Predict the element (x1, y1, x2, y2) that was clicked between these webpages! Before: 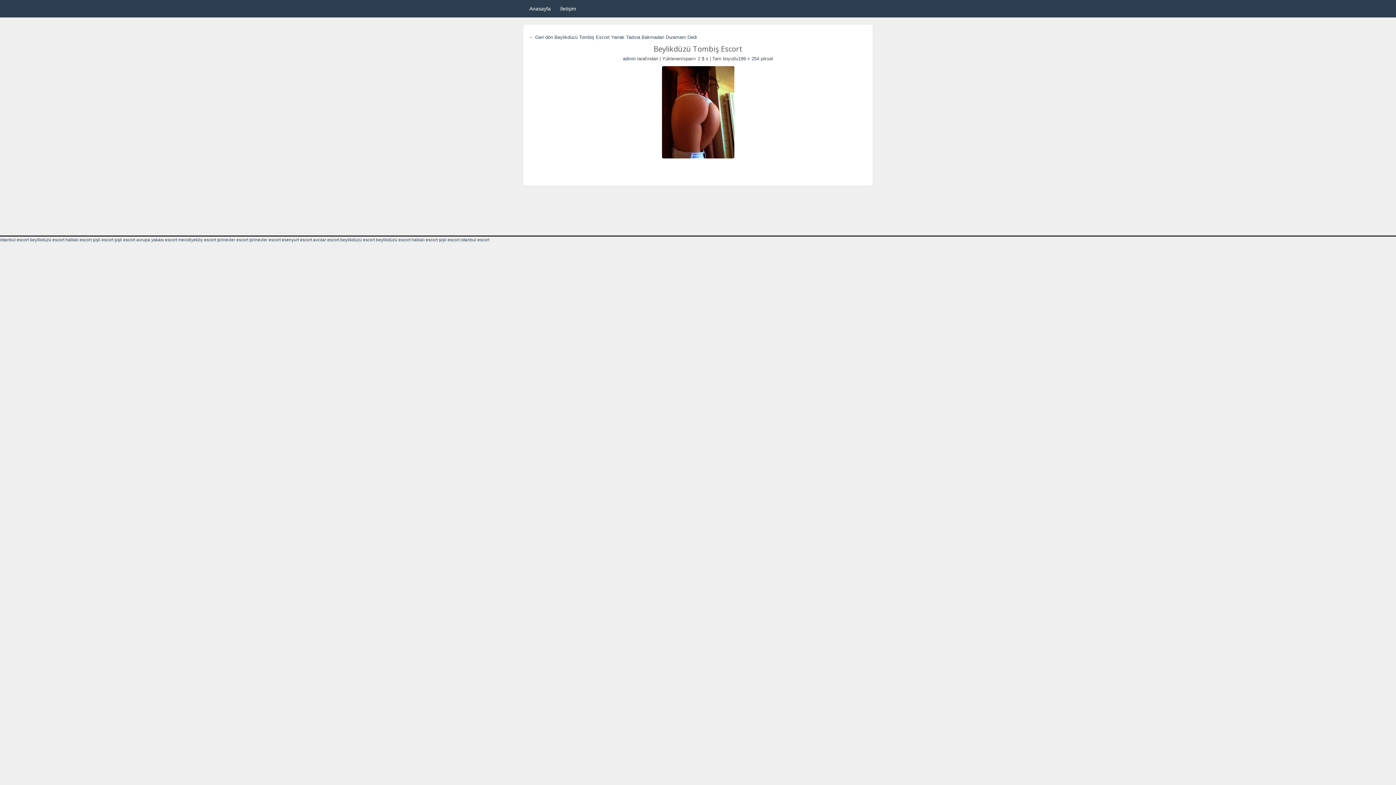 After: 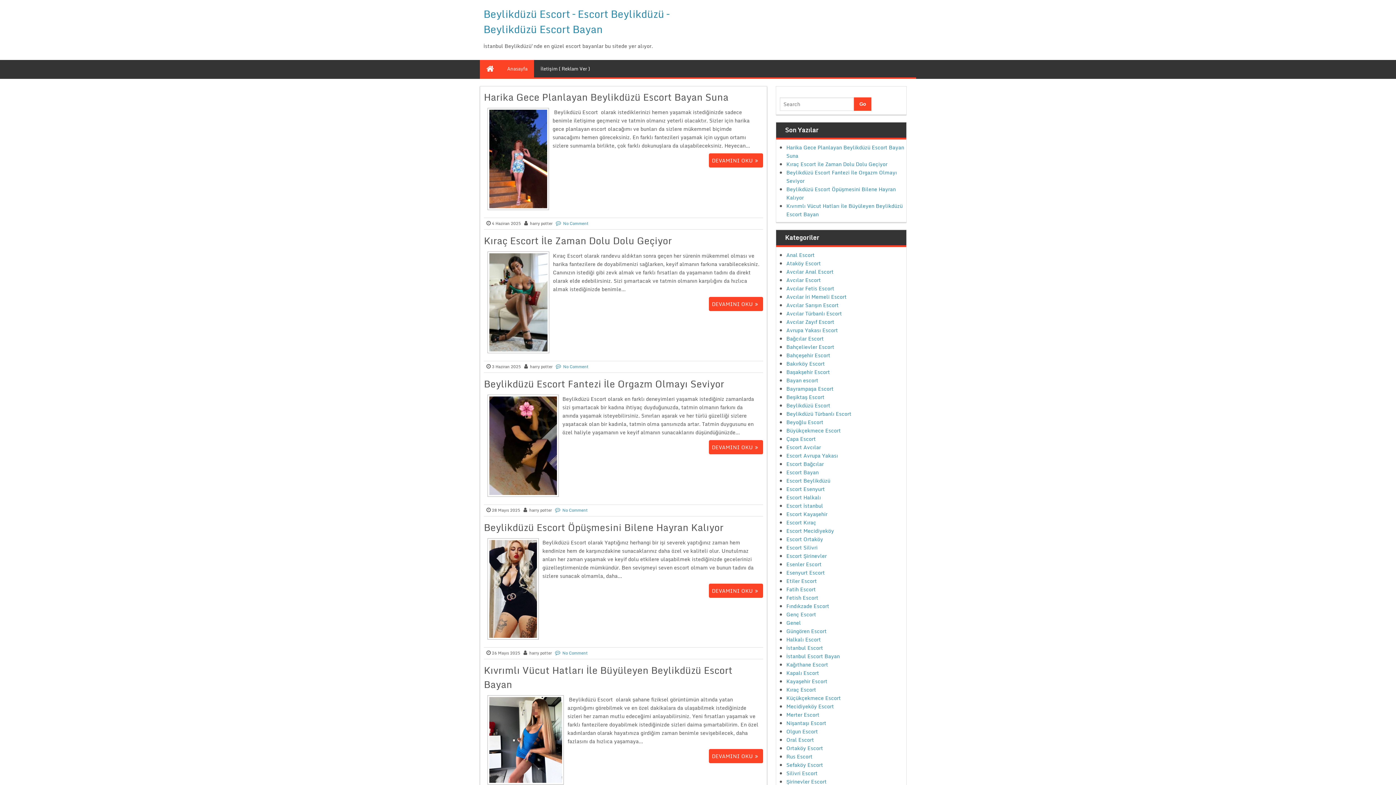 Action: label: beylikdüzü escort bbox: (29, 237, 64, 242)